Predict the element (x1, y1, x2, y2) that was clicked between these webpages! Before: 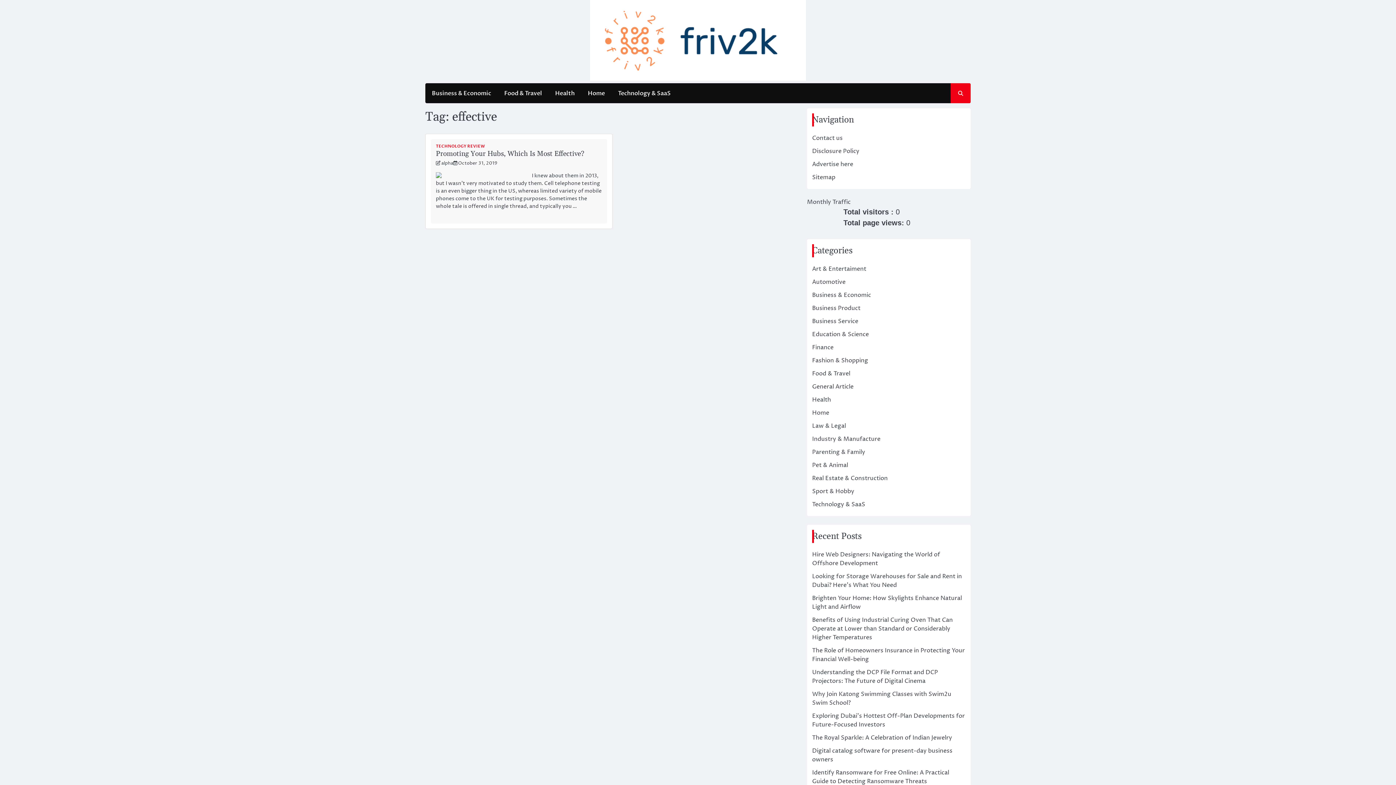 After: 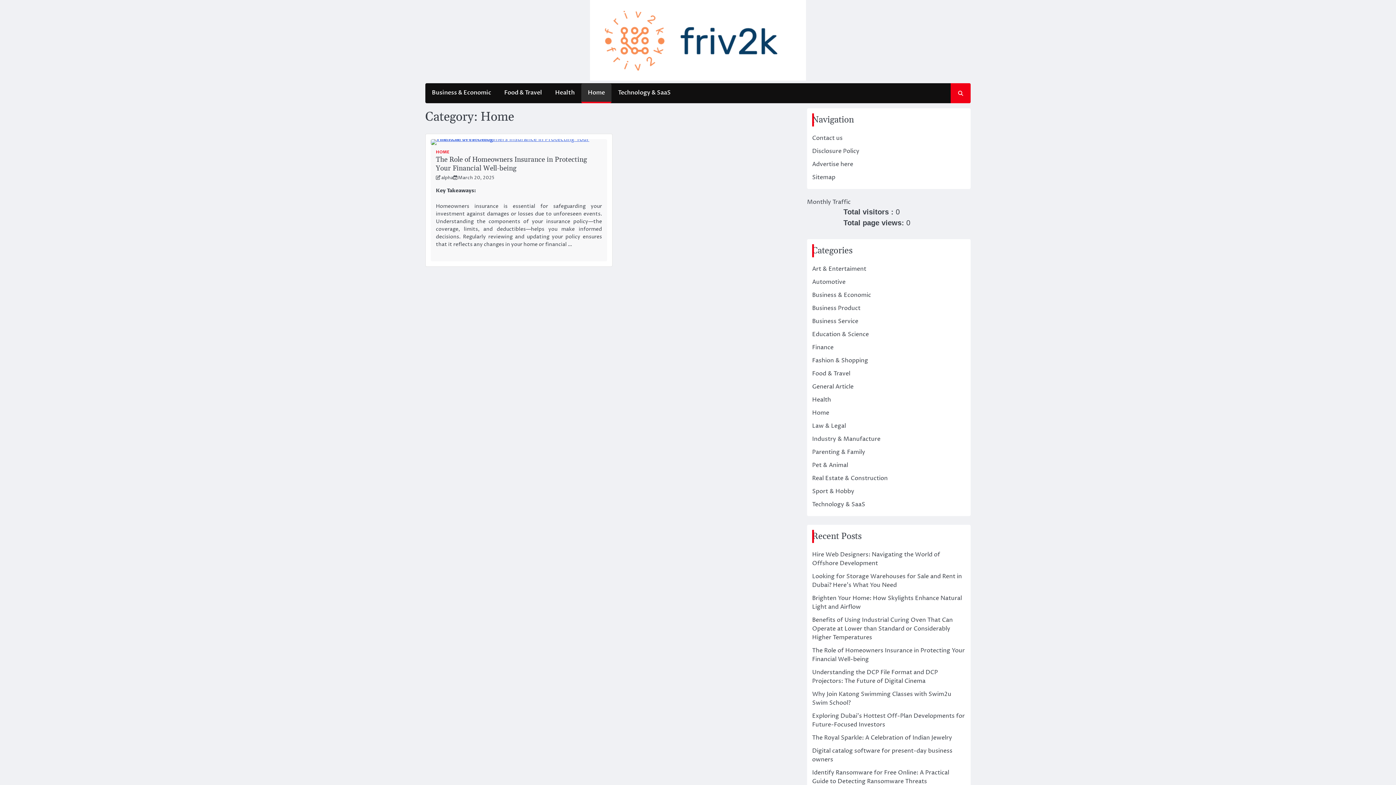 Action: label: Home bbox: (581, 84, 611, 102)